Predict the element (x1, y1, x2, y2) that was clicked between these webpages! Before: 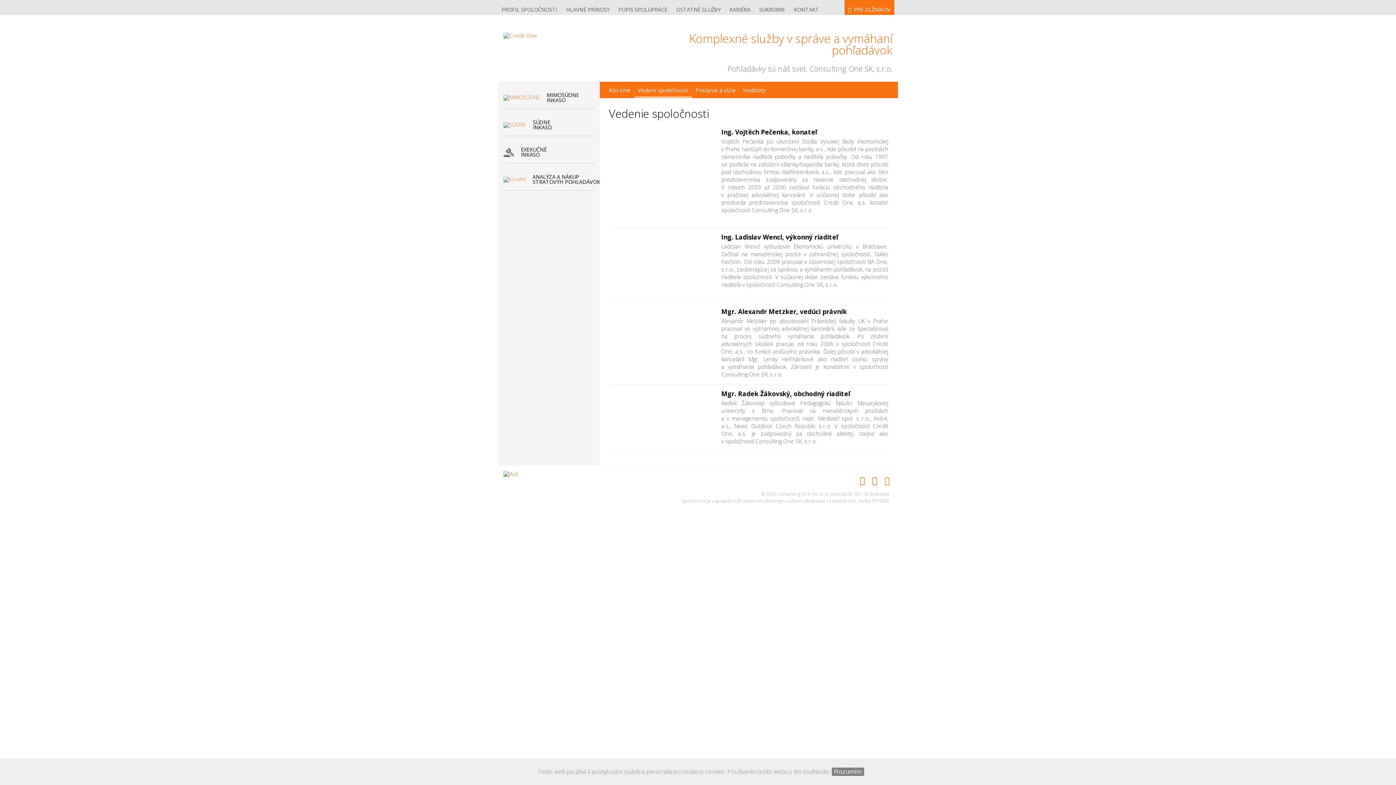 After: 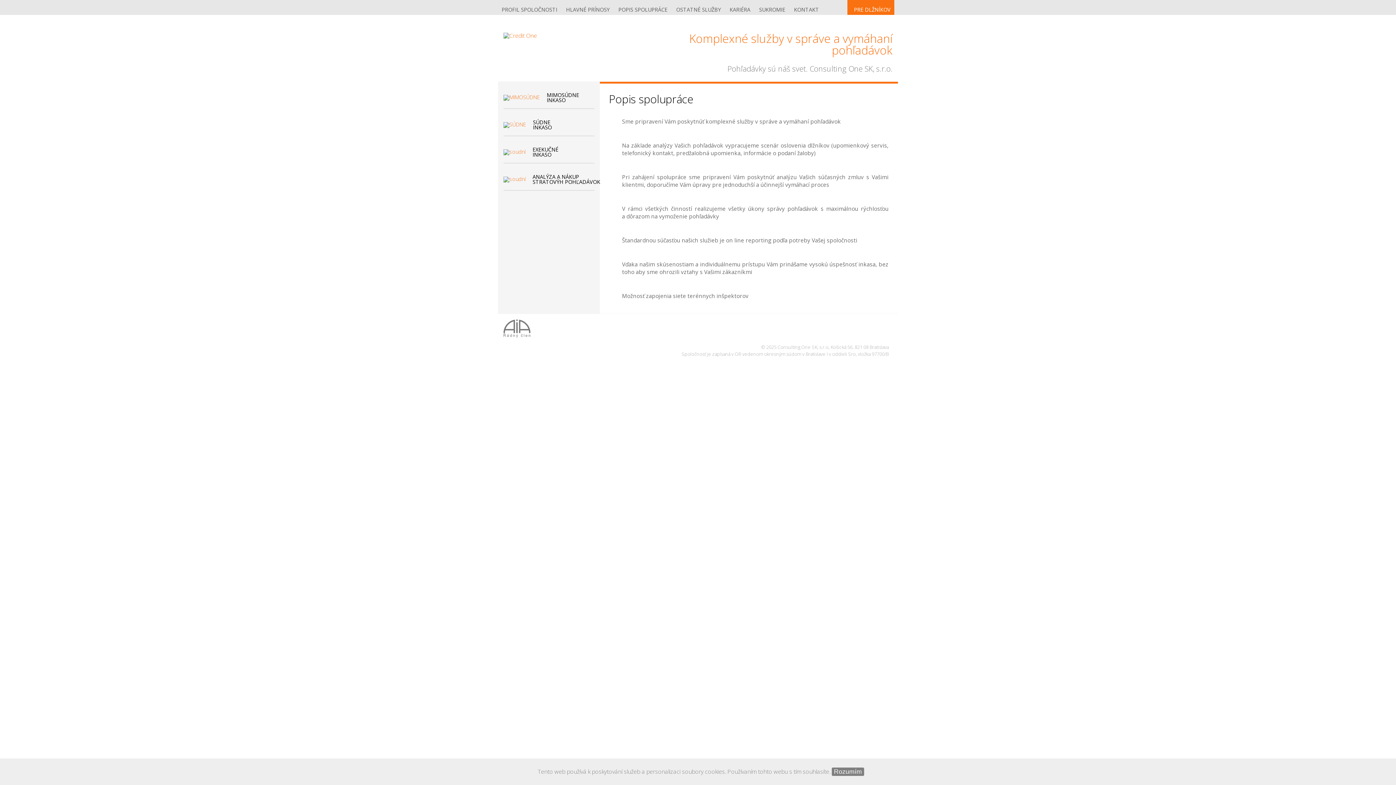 Action: label: POPIS SPOLUPRÁCE bbox: (618, 0, 667, 14)